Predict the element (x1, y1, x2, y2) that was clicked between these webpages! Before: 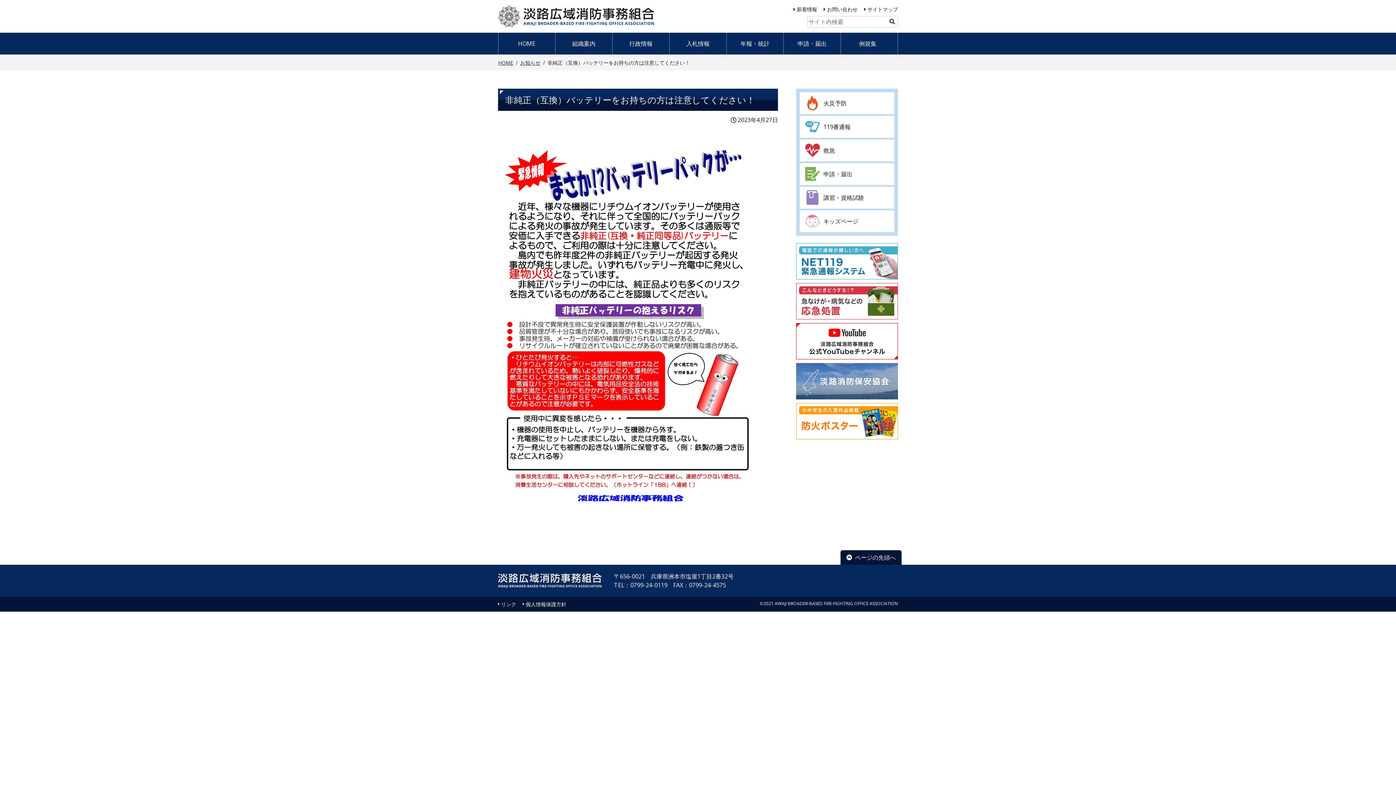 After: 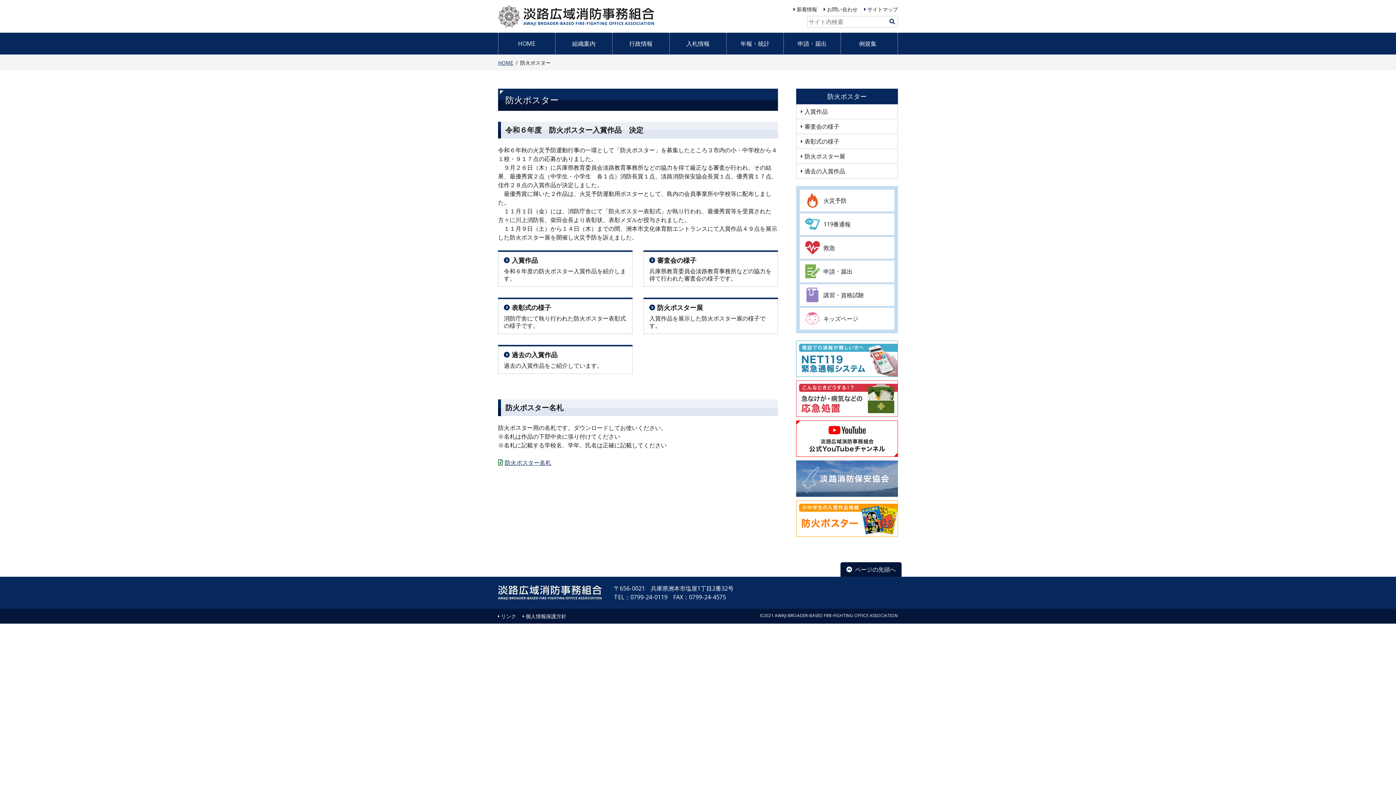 Action: bbox: (796, 403, 898, 439)